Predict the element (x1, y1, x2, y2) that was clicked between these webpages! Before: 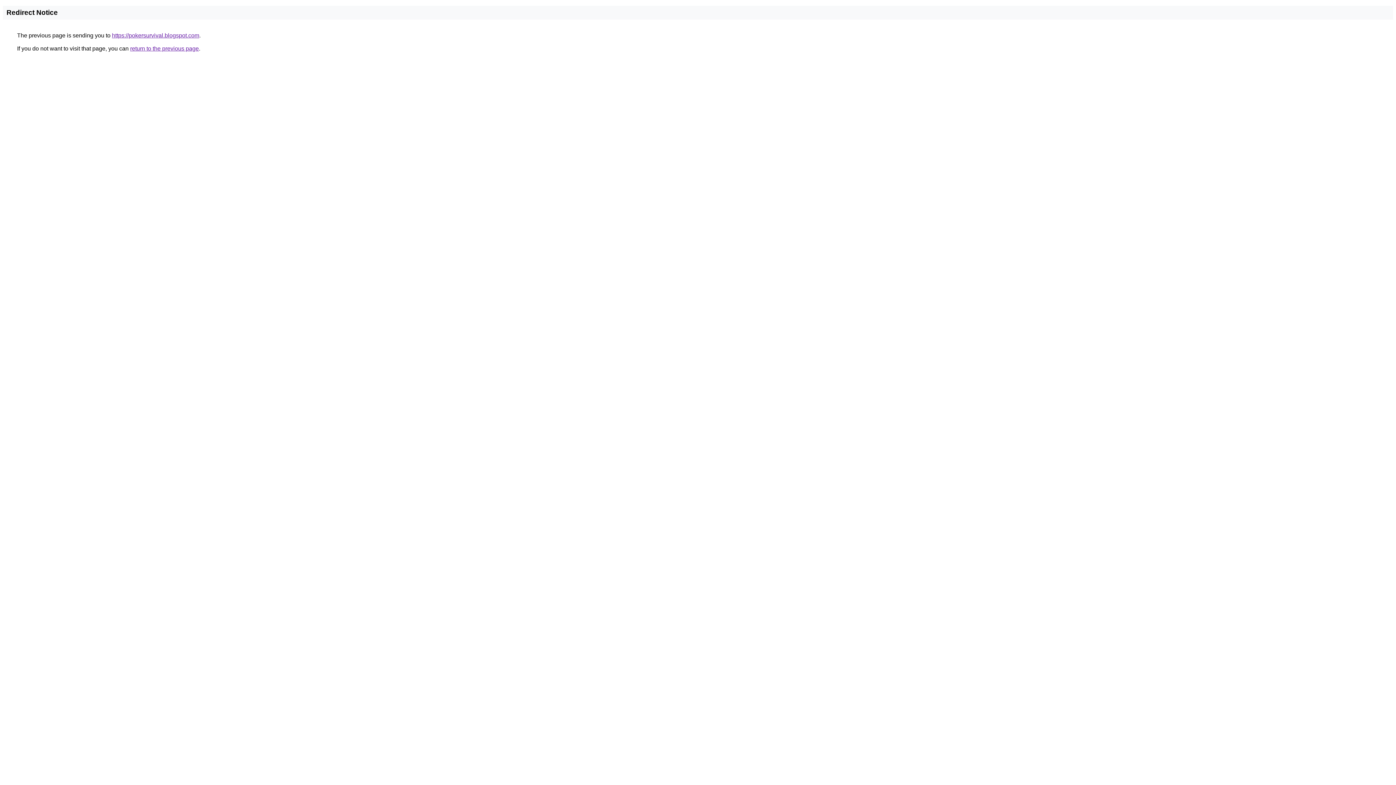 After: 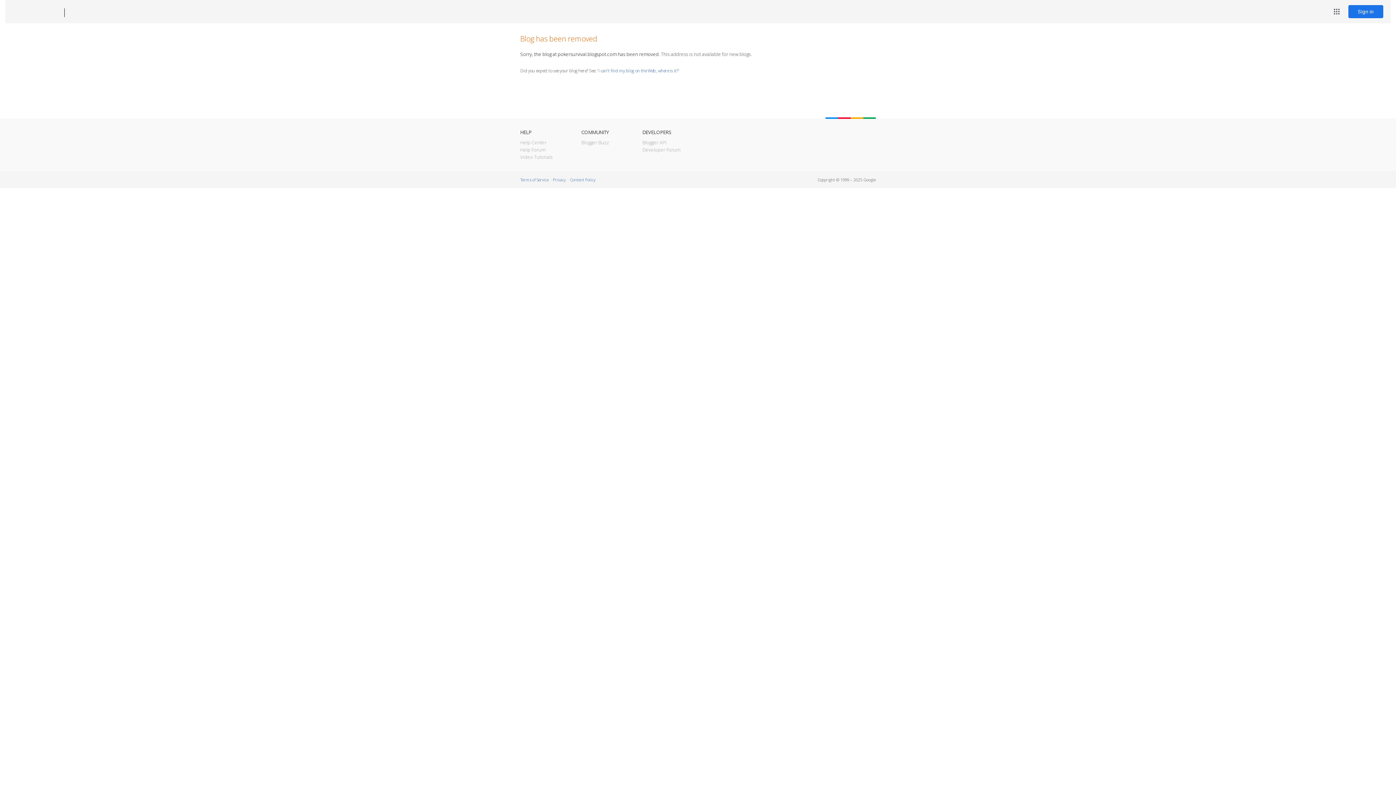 Action: bbox: (112, 32, 199, 38) label: https://pokersurvival.blogspot.com